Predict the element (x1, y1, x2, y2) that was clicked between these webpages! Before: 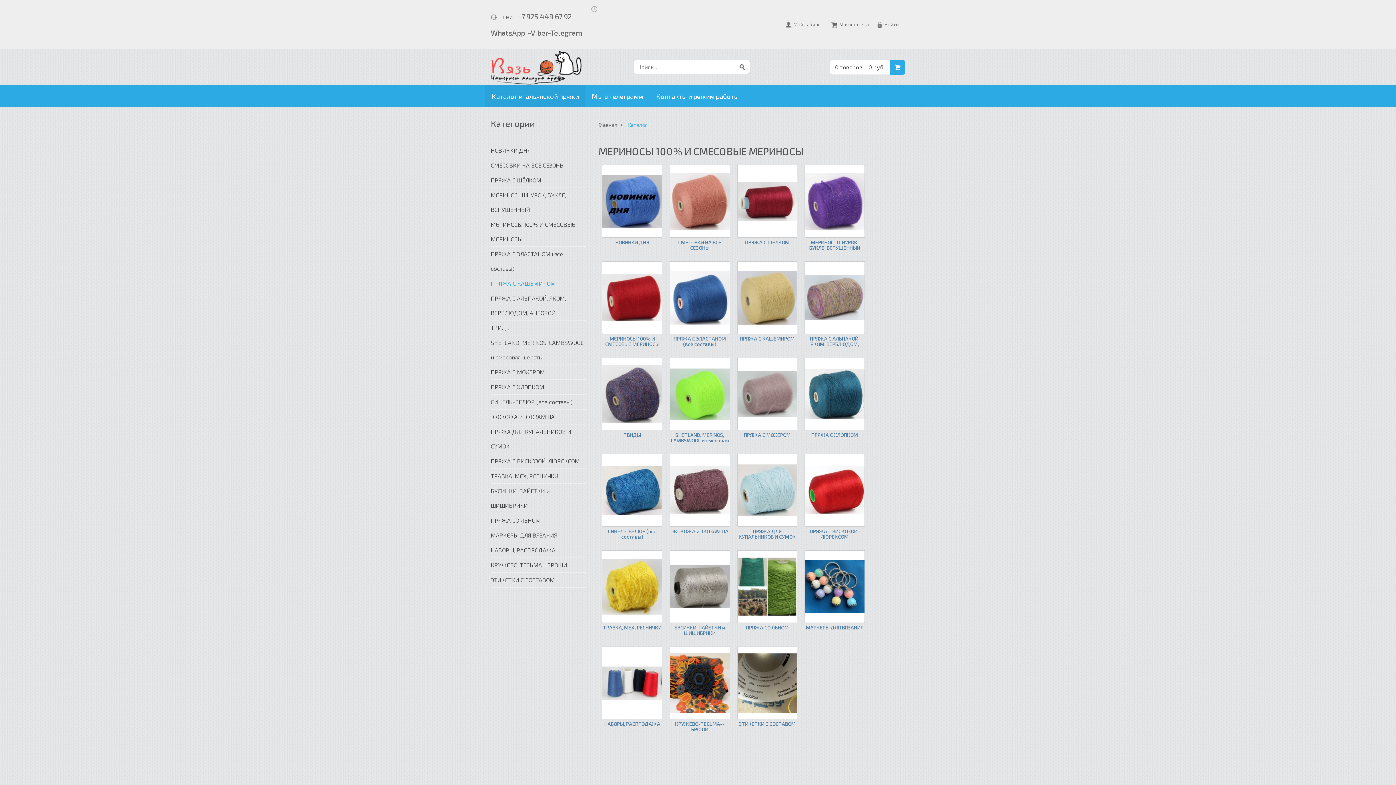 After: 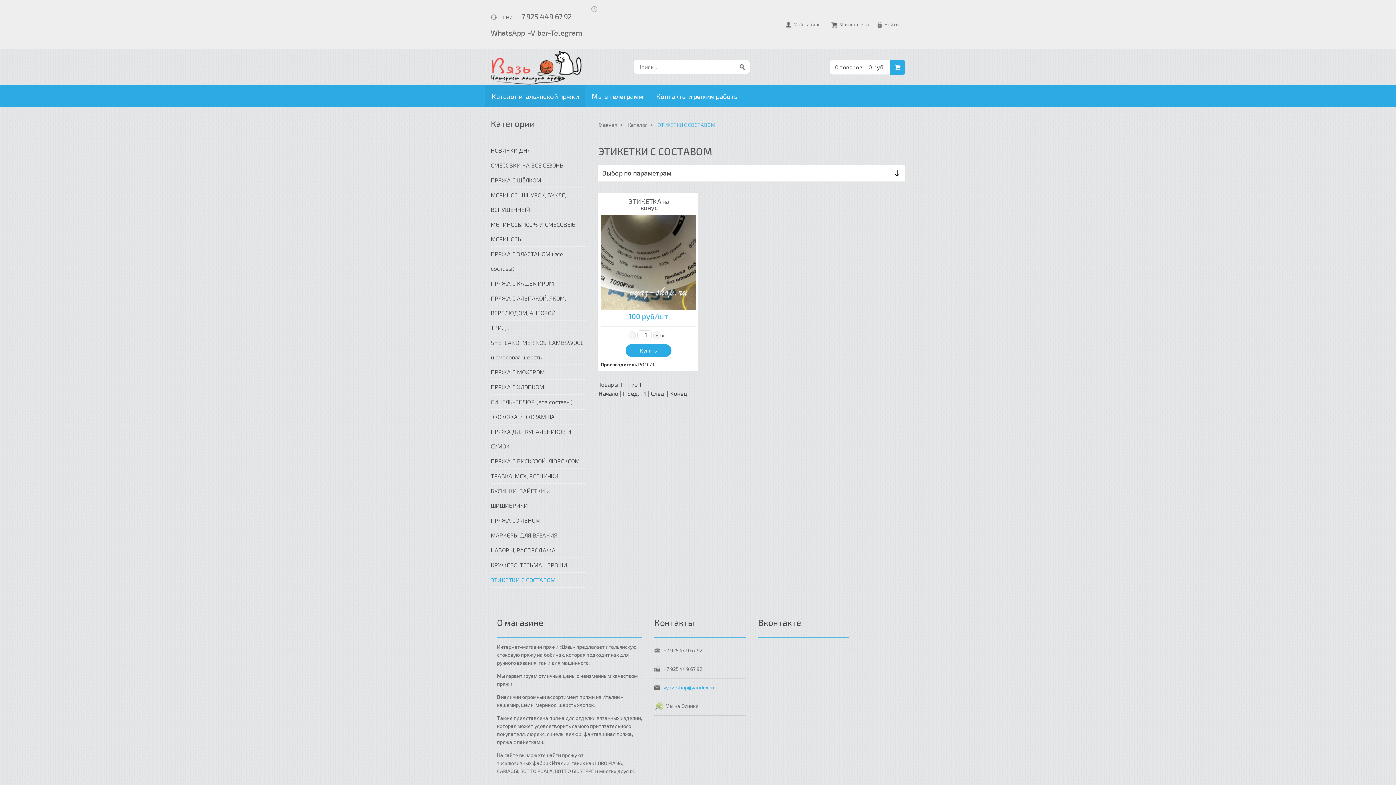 Action: label: ЭТИКЕТКИ С СОСТАВОМ bbox: (739, 721, 795, 727)